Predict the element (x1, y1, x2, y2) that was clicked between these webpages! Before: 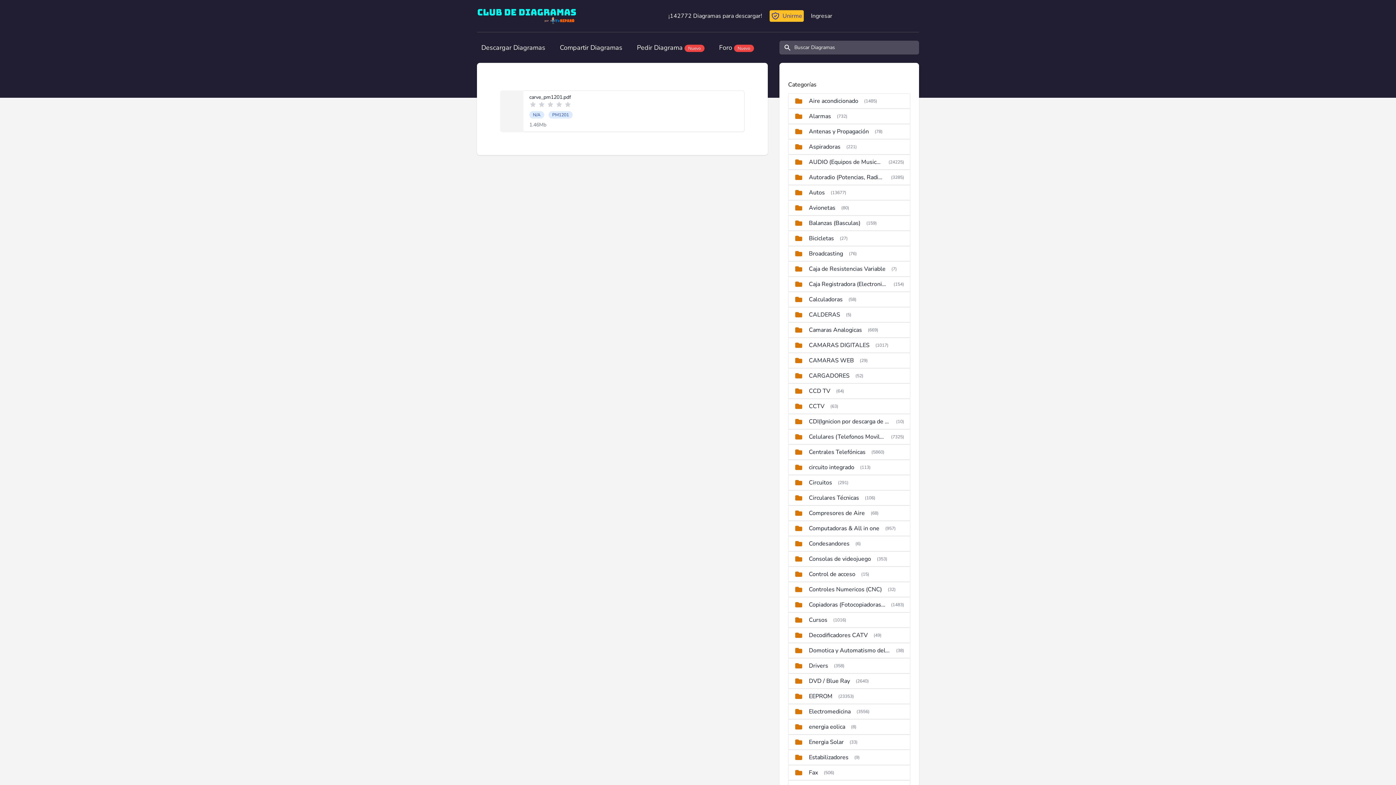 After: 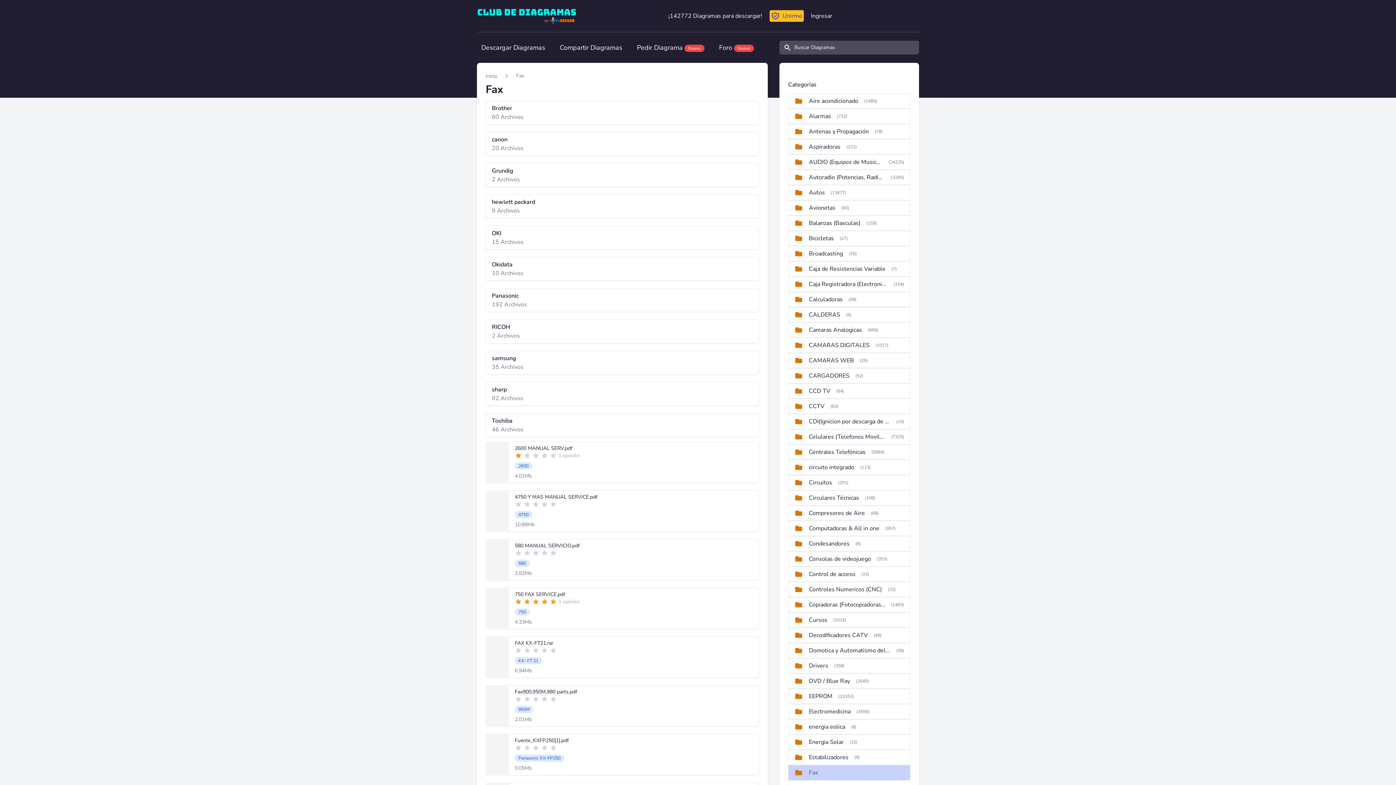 Action: bbox: (809, 768, 818, 777) label: Fax